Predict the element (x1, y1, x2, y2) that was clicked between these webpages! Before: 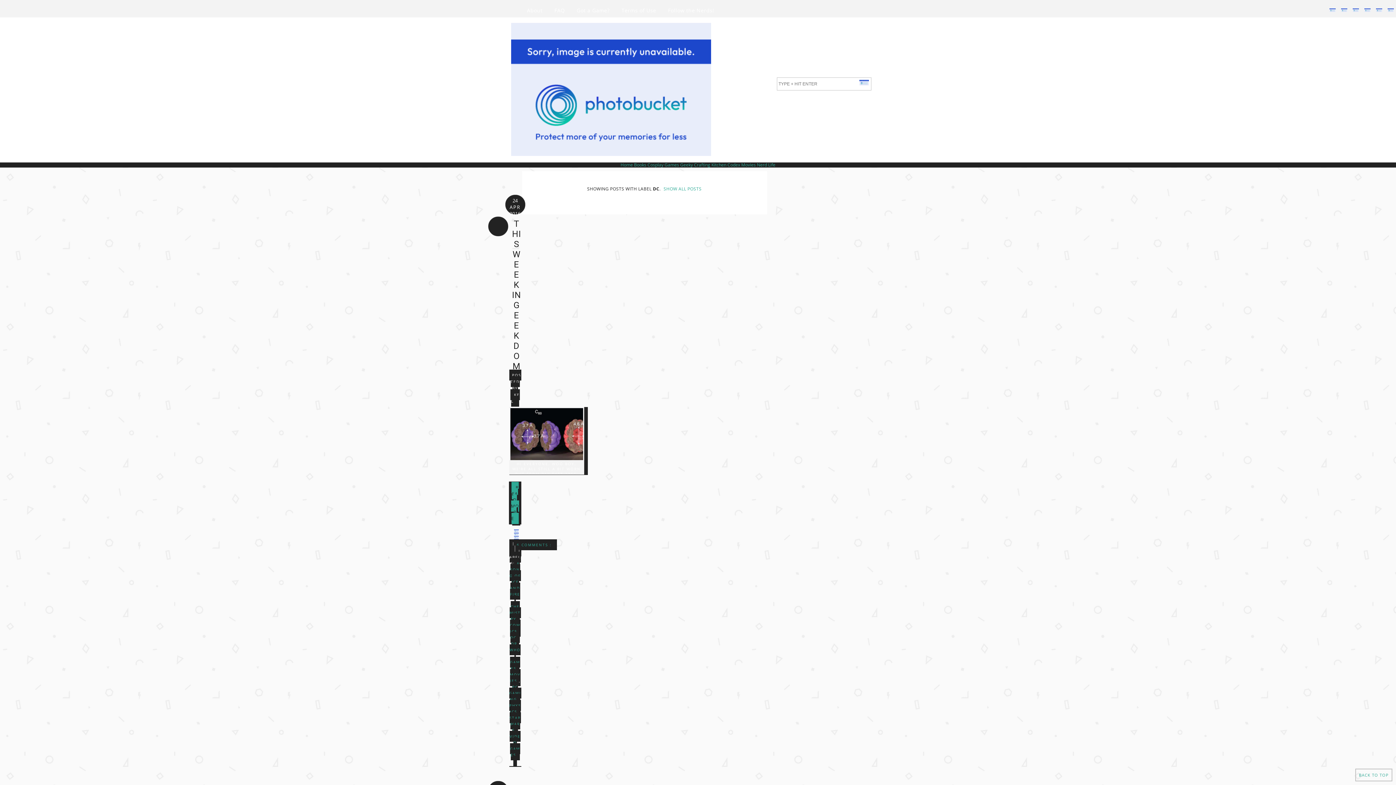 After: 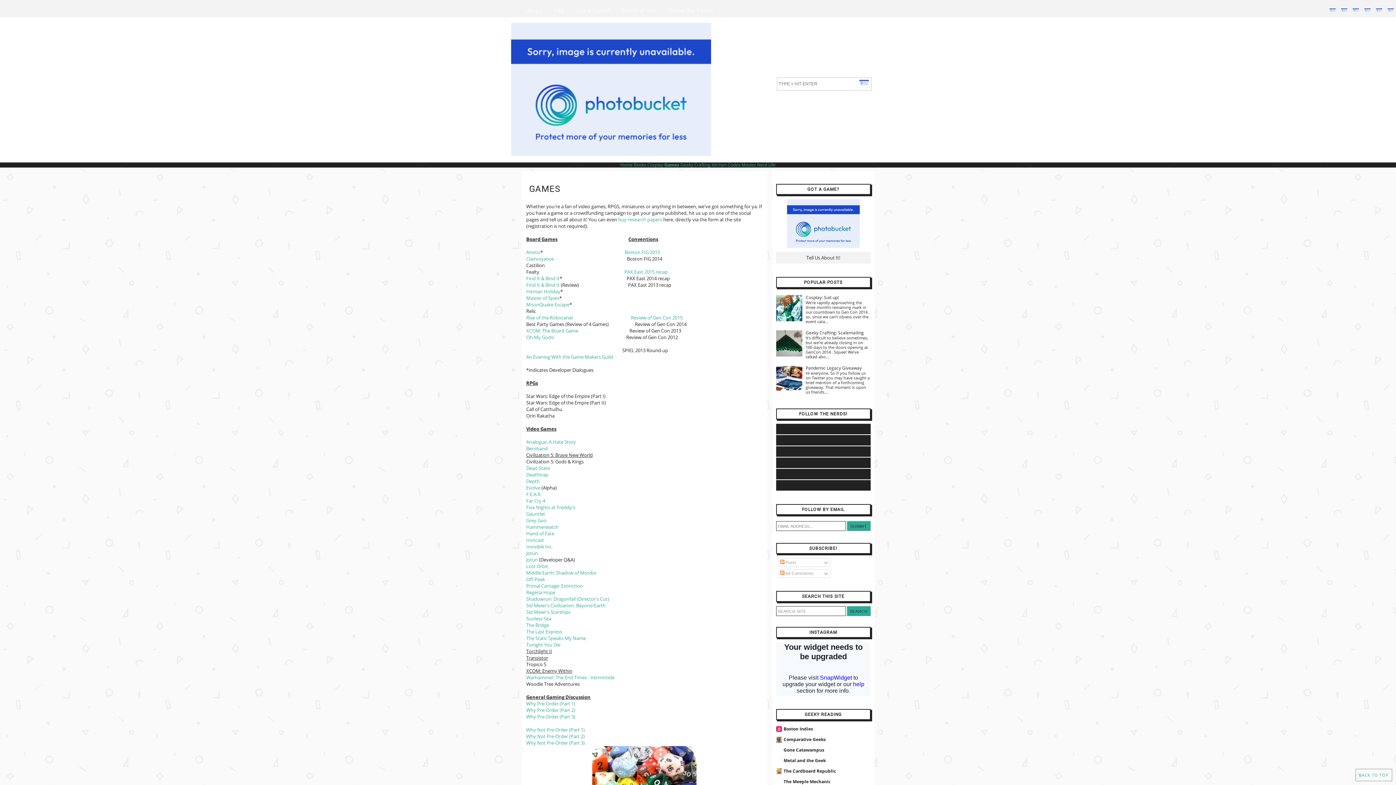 Action: label: Games bbox: (664, 161, 679, 168)